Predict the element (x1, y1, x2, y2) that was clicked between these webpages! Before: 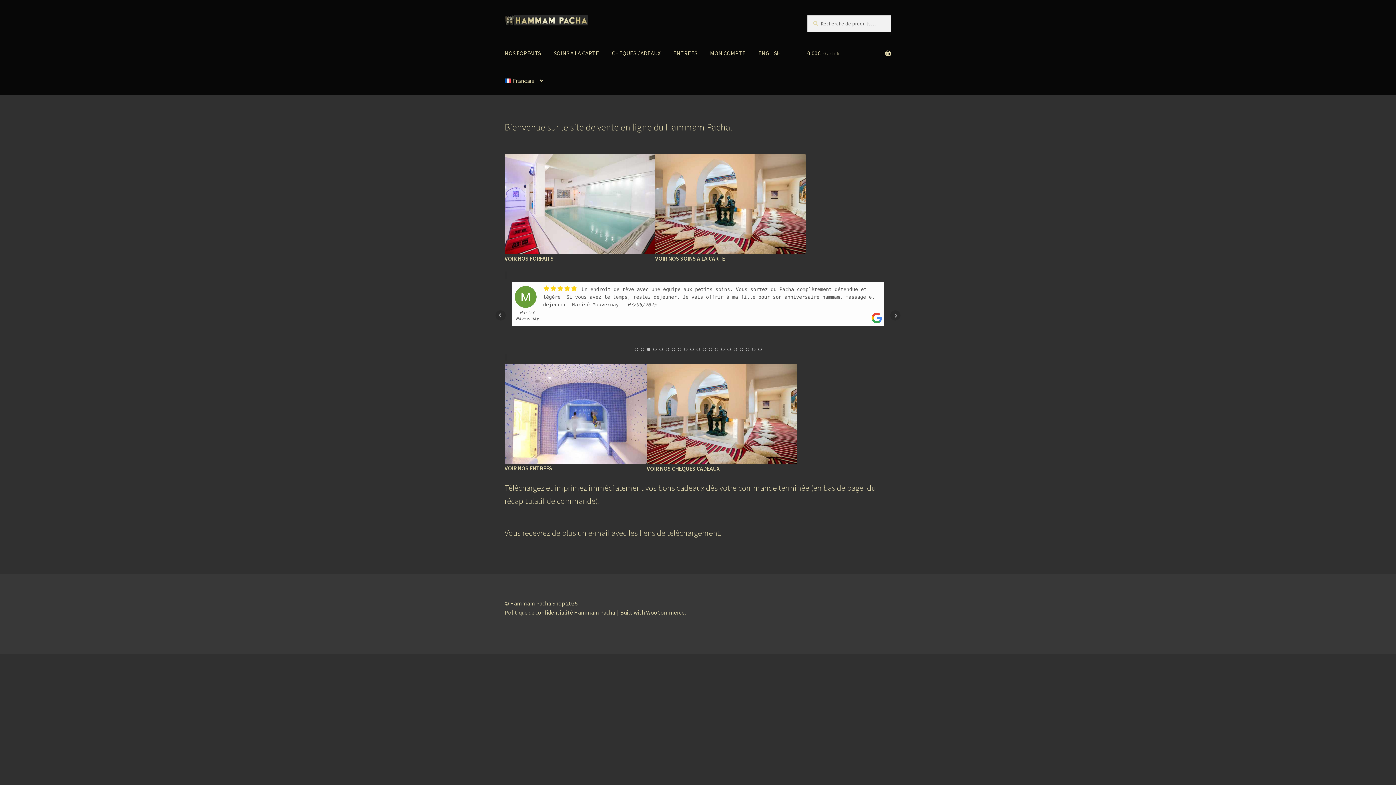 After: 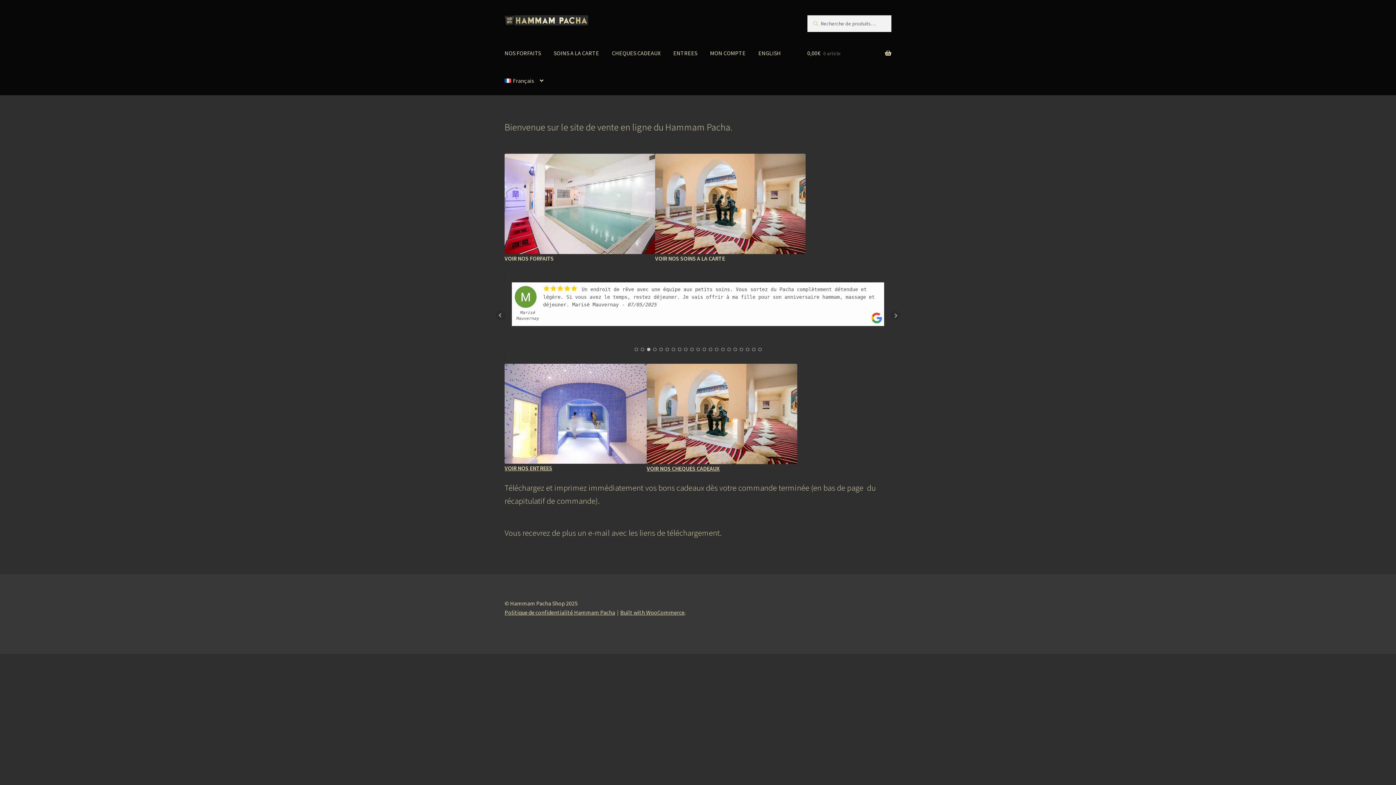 Action: label: Français bbox: (498, 67, 549, 94)